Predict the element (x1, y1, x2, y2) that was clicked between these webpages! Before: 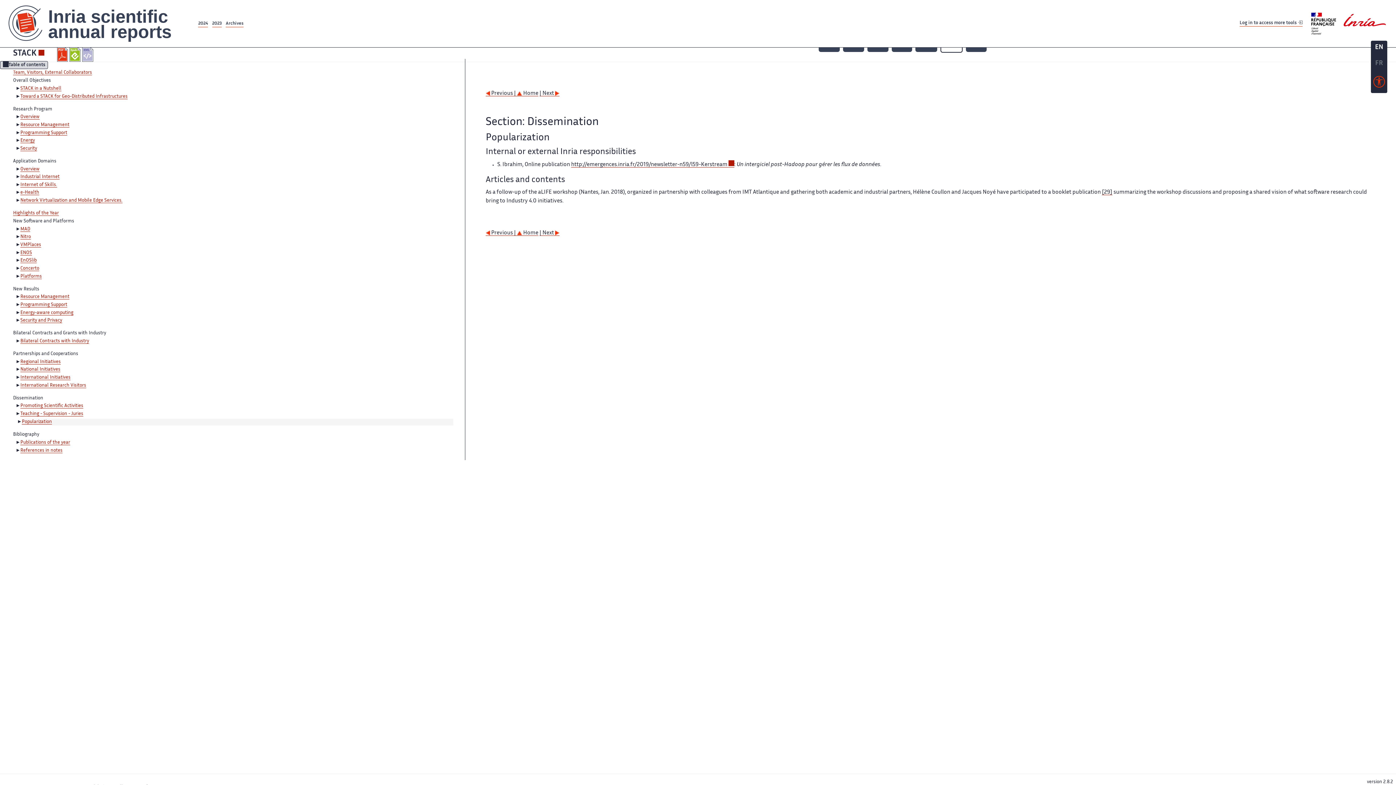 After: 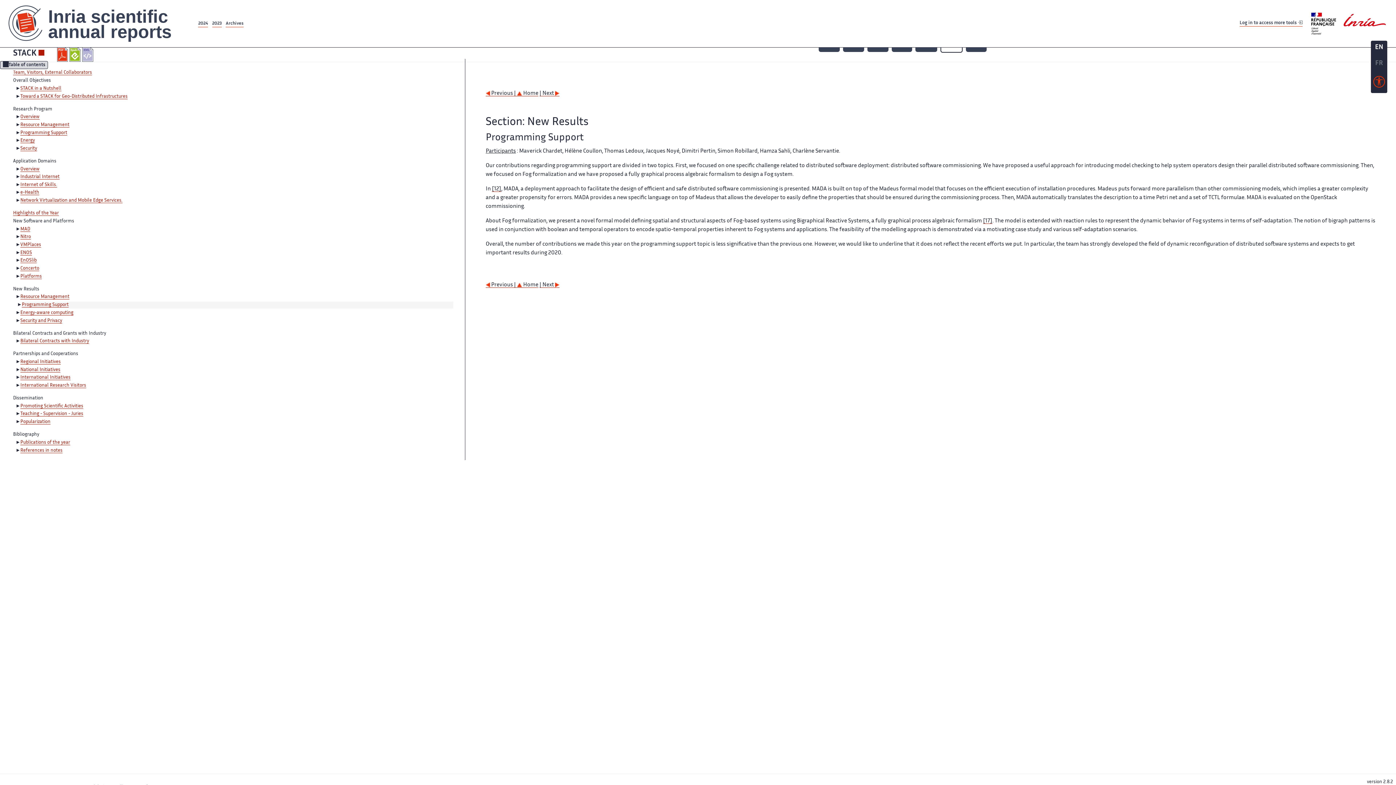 Action: label: Programming Support bbox: (20, 302, 67, 307)